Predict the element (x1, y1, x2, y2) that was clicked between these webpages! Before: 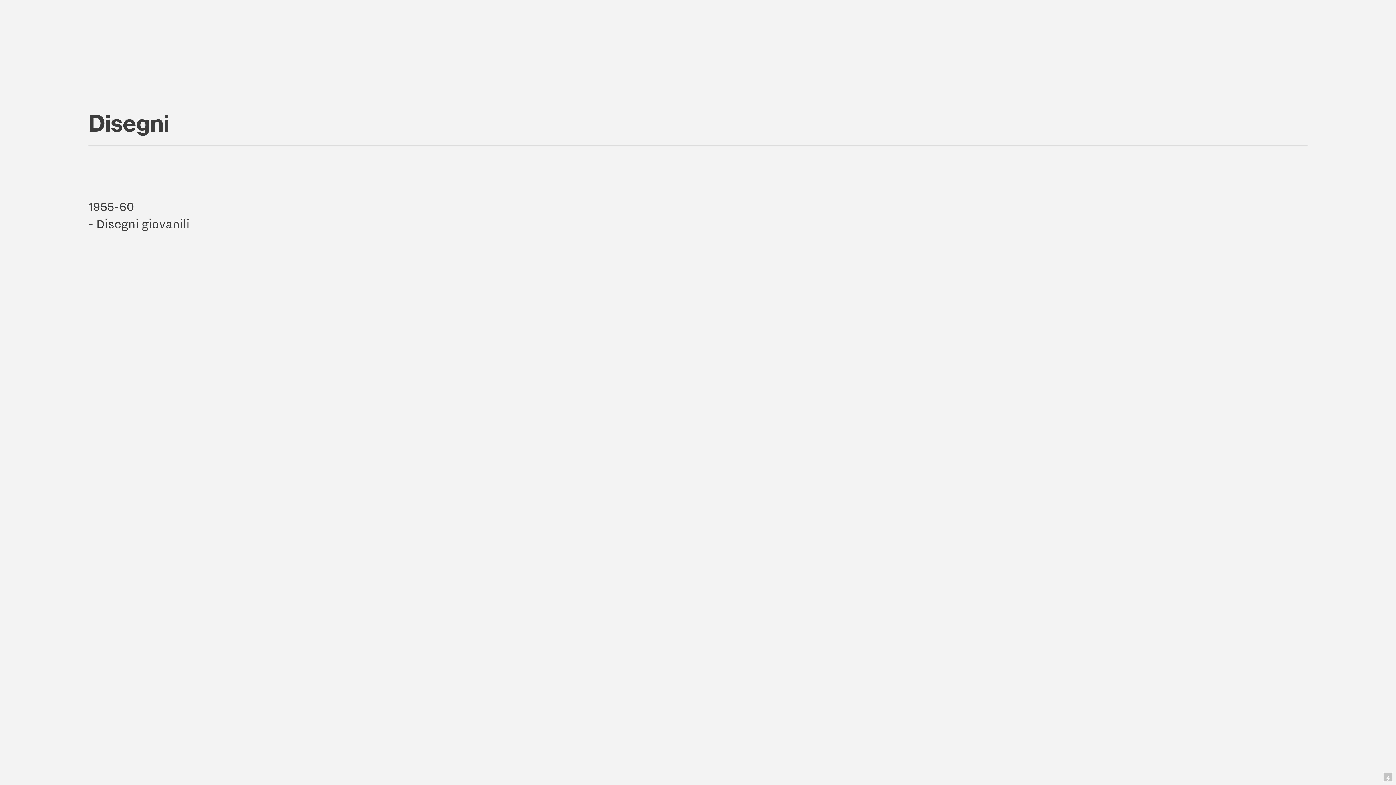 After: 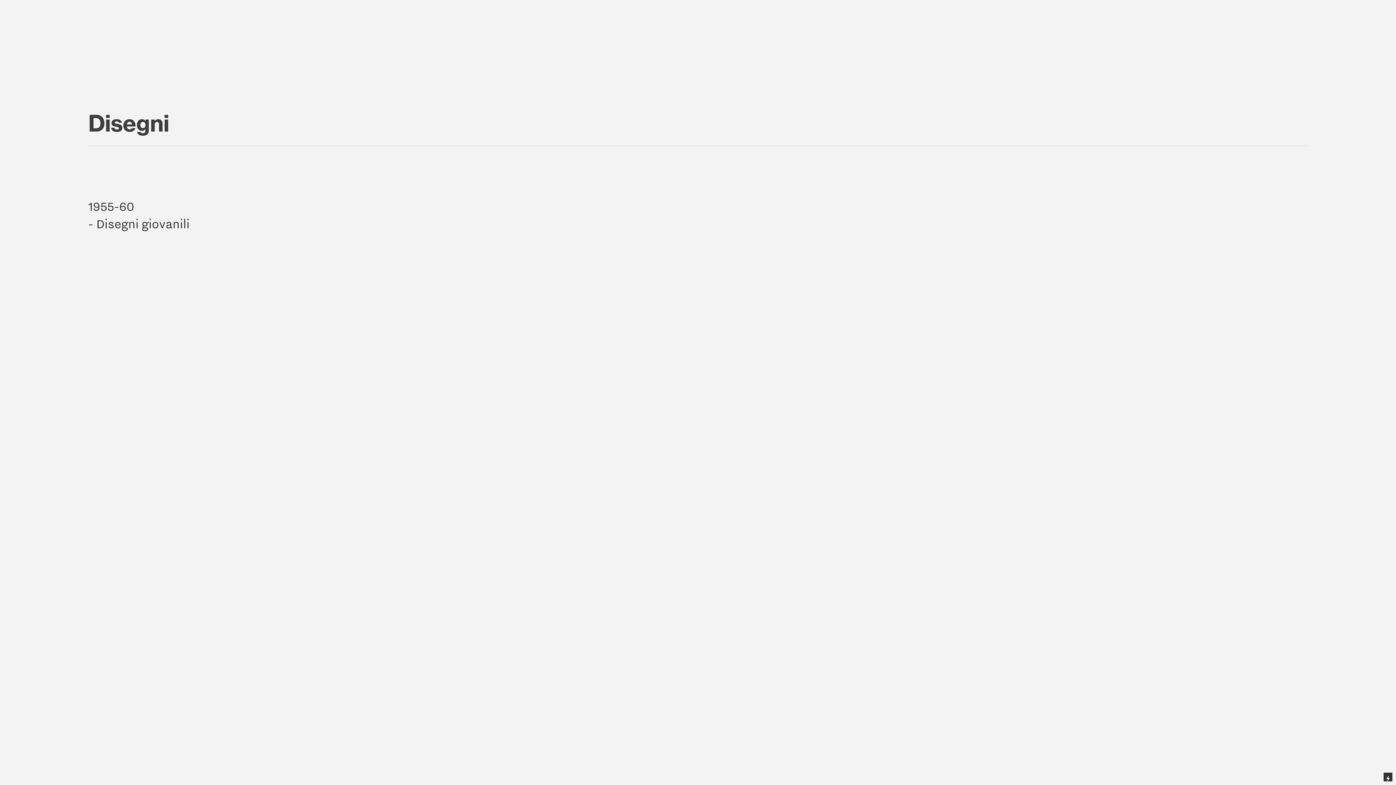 Action: bbox: (1384, 773, 1392, 781)